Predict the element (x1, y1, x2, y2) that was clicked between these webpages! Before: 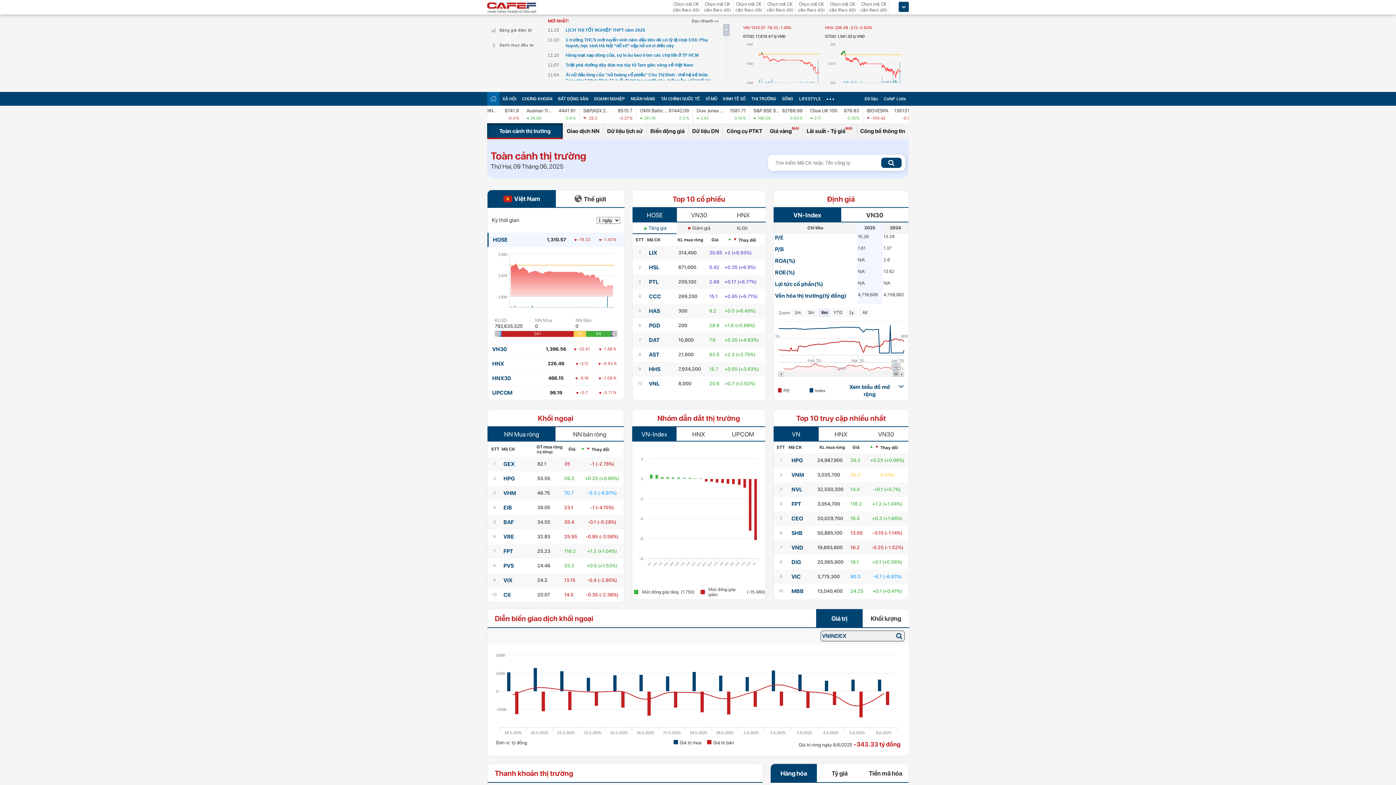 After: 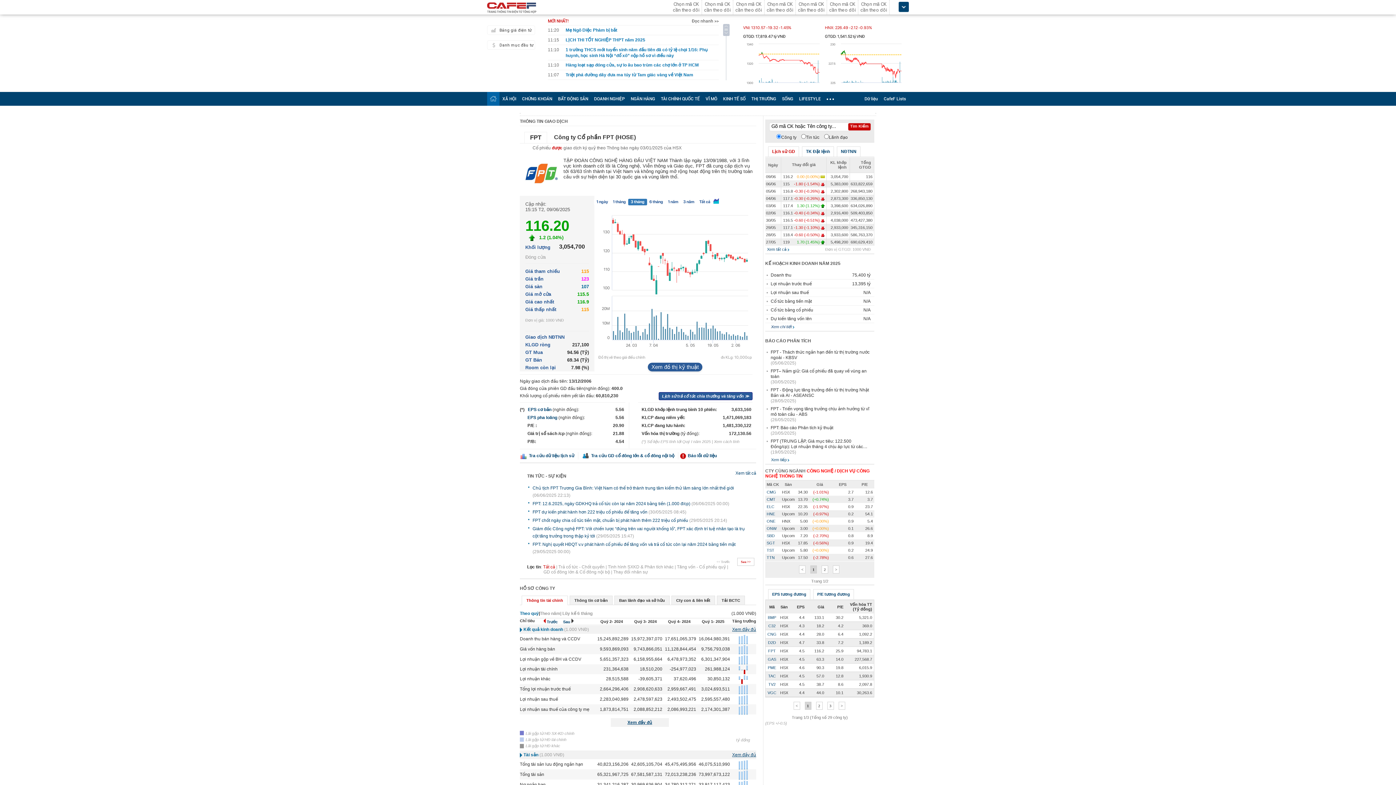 Action: label: FPT bbox: (503, 548, 513, 554)